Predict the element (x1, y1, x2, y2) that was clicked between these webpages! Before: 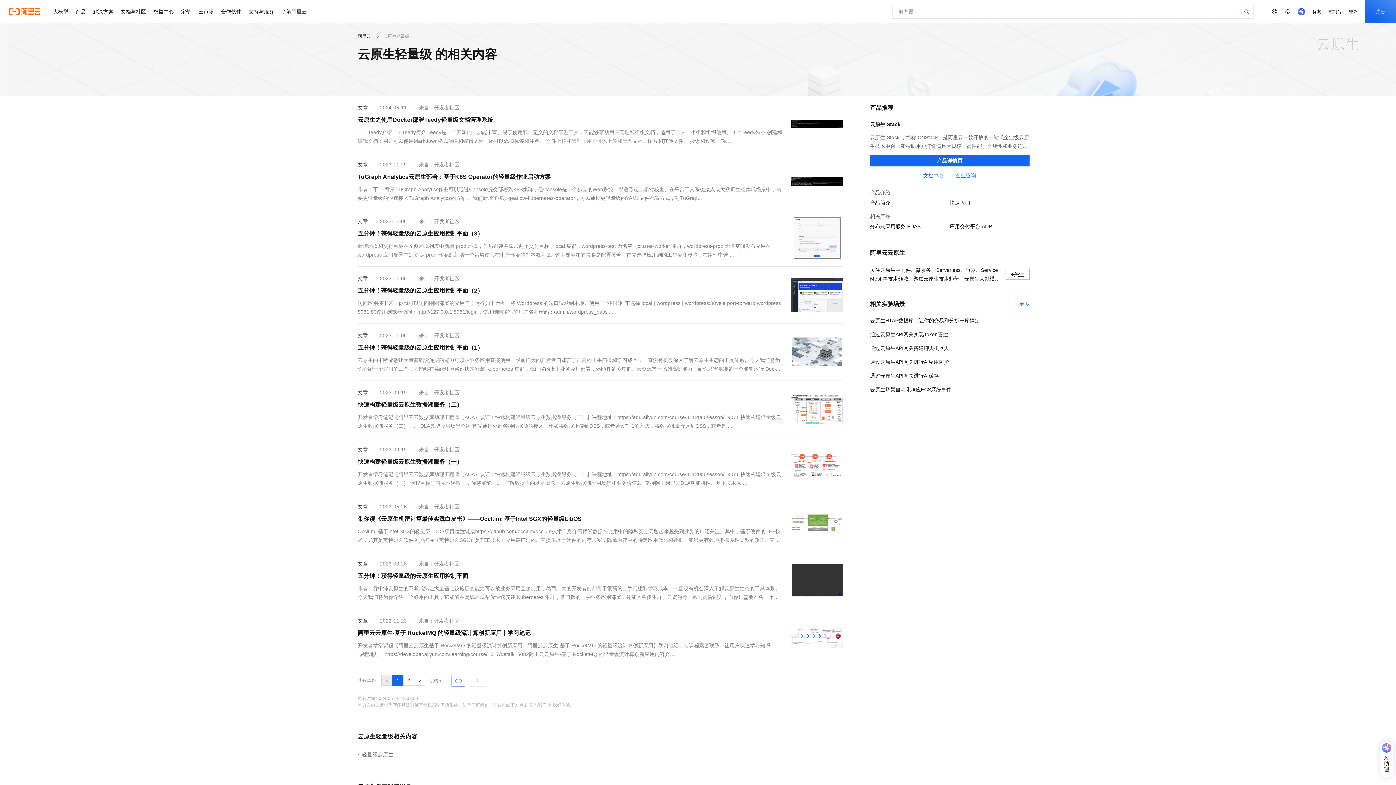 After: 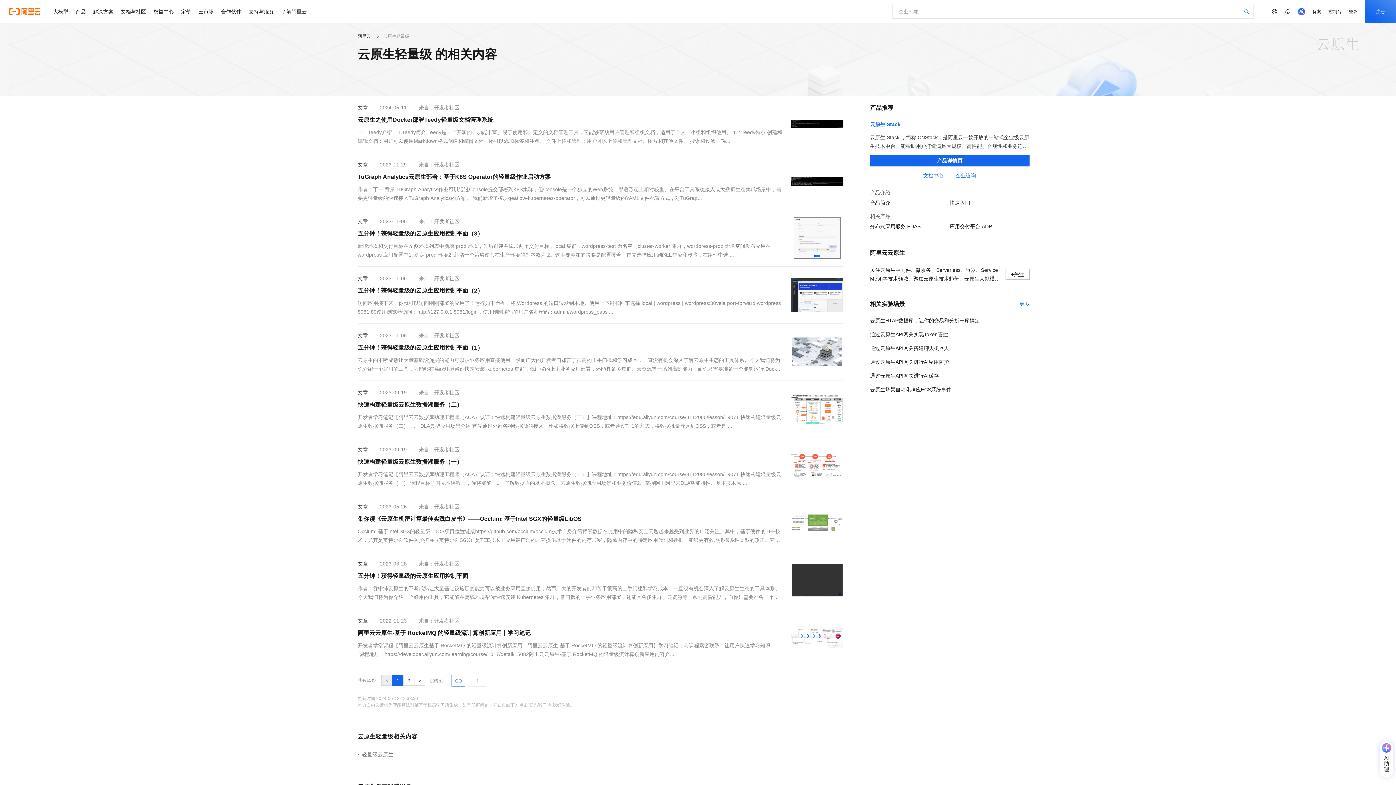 Action: label: 云原生 Stack ，简称 CNStack，是阿里云一款开放的一站式企业级云原生技术中台，能帮助用户打造满足大规模、高性能、合规性和业务连续性等要求的分布式应用系统，提升企业数字化转型的整体效能。 bbox: (870, 133, 1029, 150)